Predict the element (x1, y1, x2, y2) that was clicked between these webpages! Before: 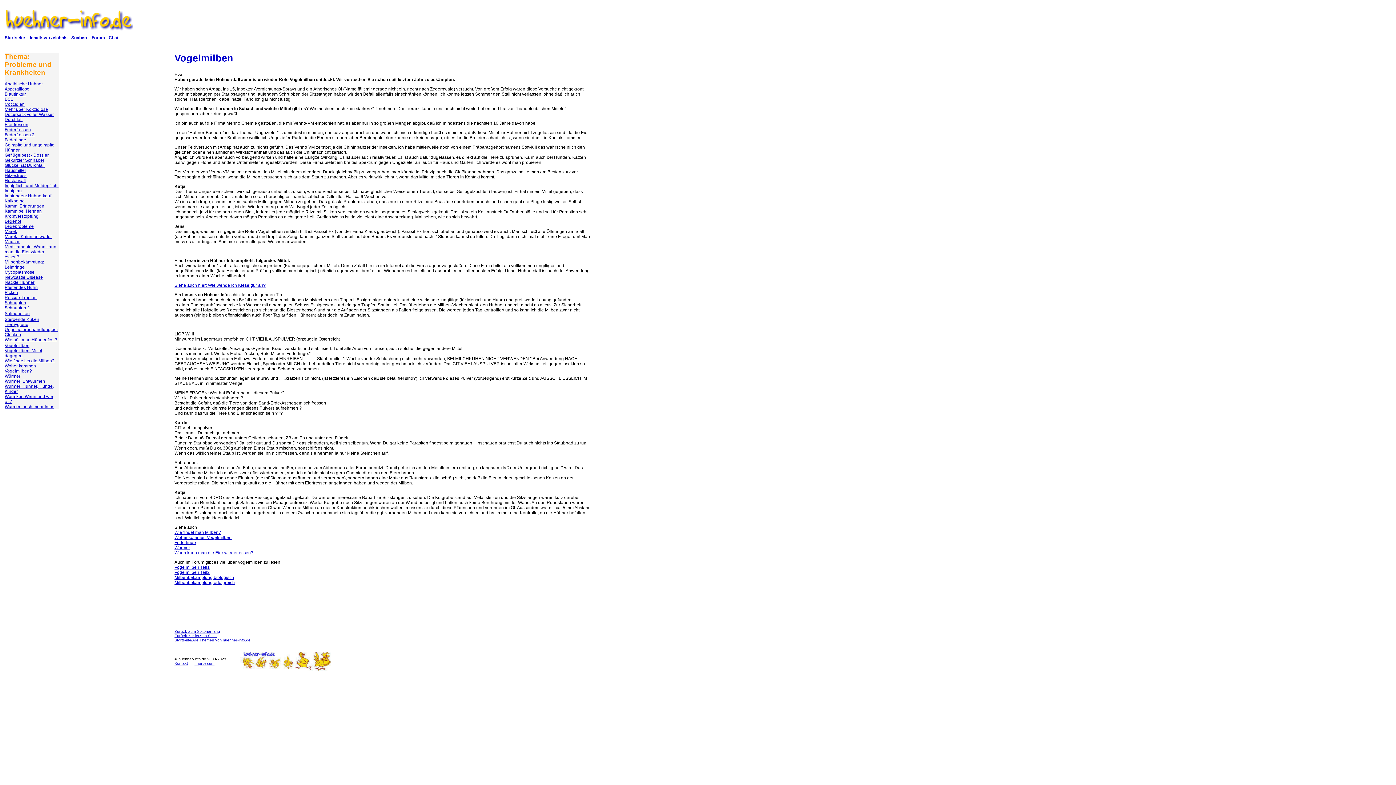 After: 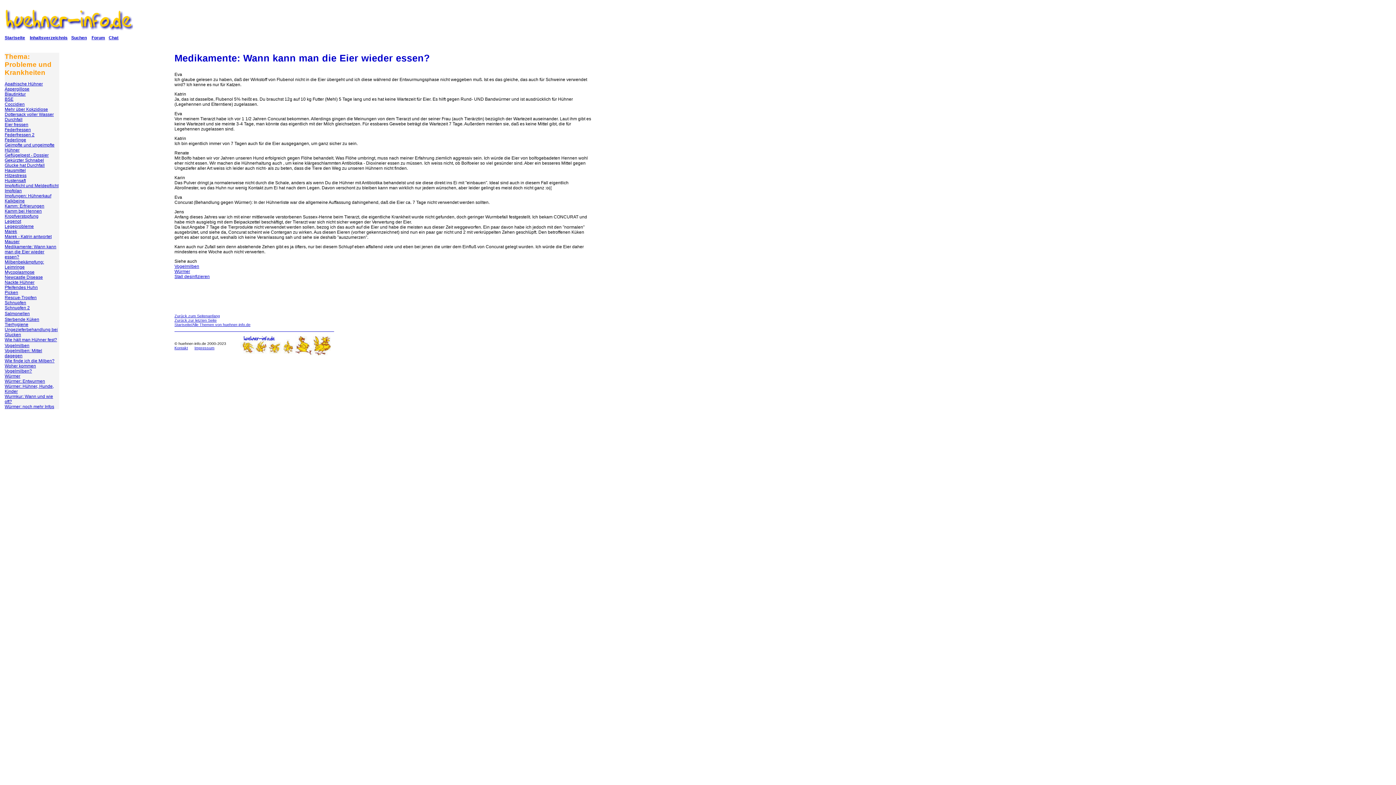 Action: label: Medikamente: Wann kann man die Eier wieder essen? bbox: (4, 244, 56, 259)